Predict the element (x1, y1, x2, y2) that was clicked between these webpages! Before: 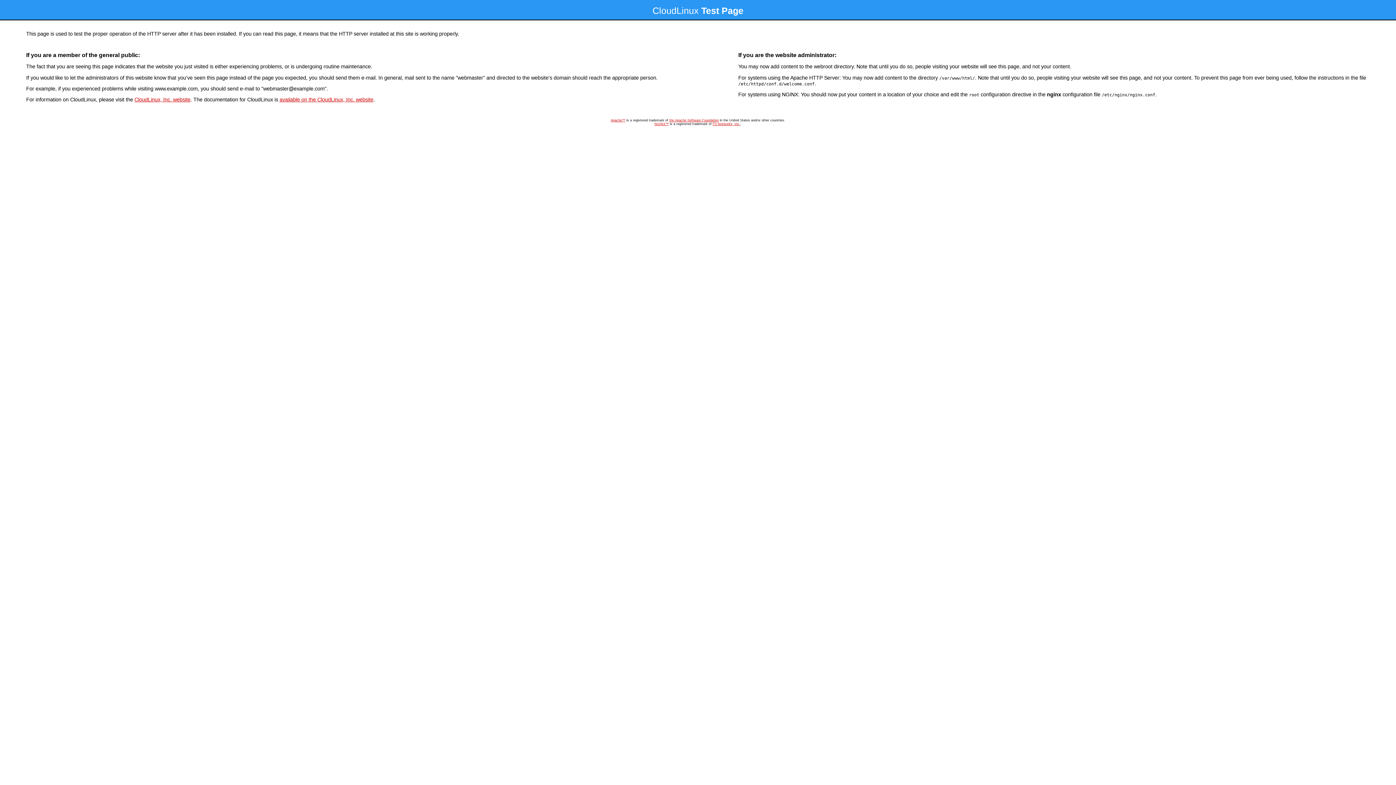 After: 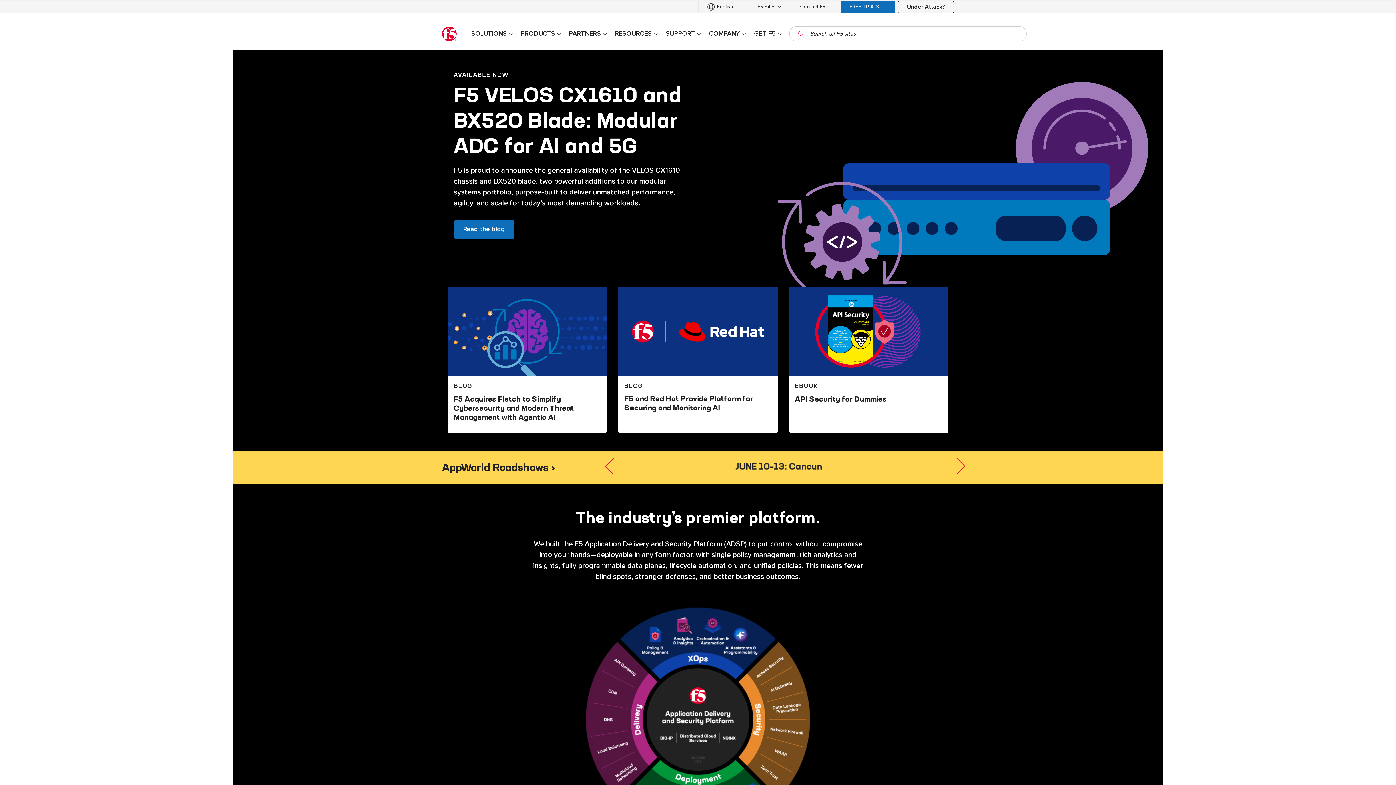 Action: bbox: (712, 122, 740, 125) label: F5 Networks, Inc.